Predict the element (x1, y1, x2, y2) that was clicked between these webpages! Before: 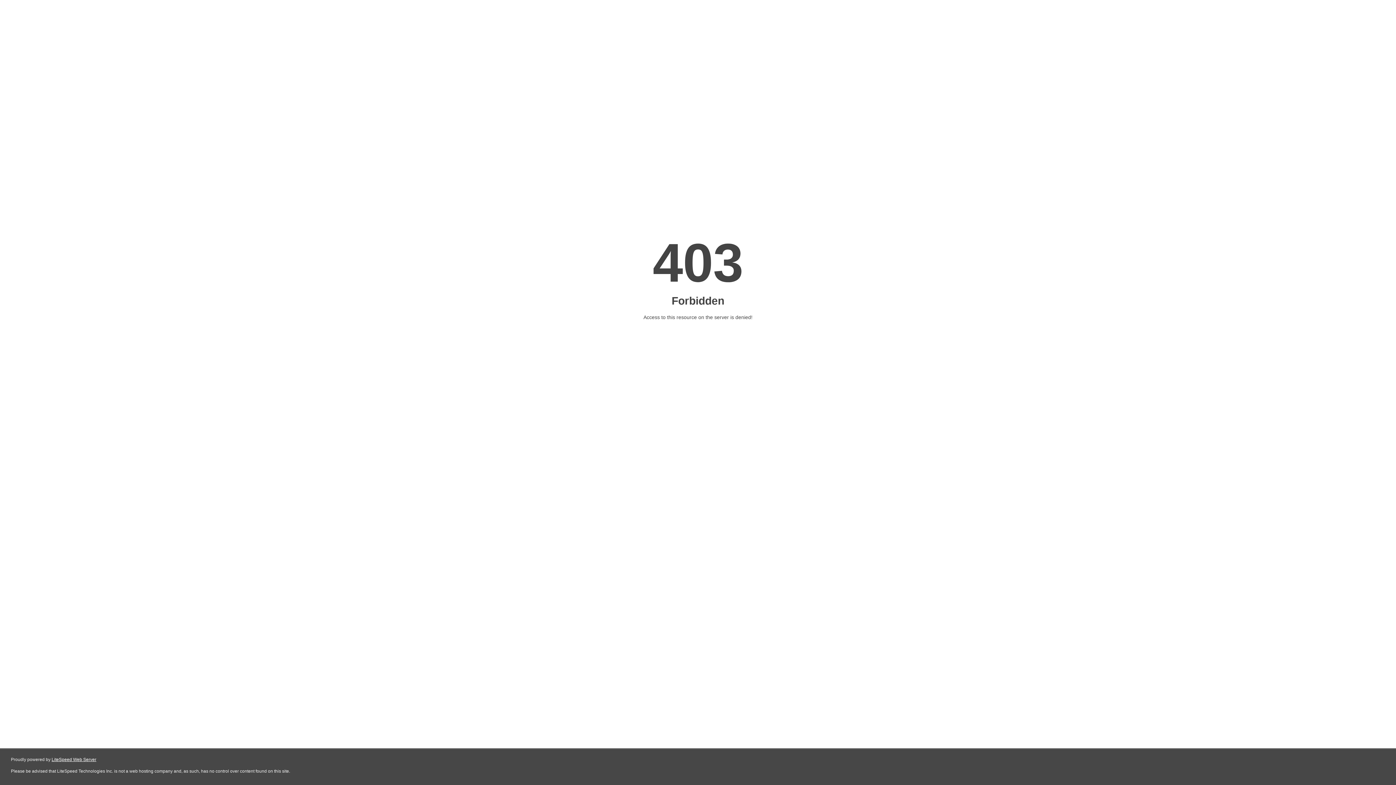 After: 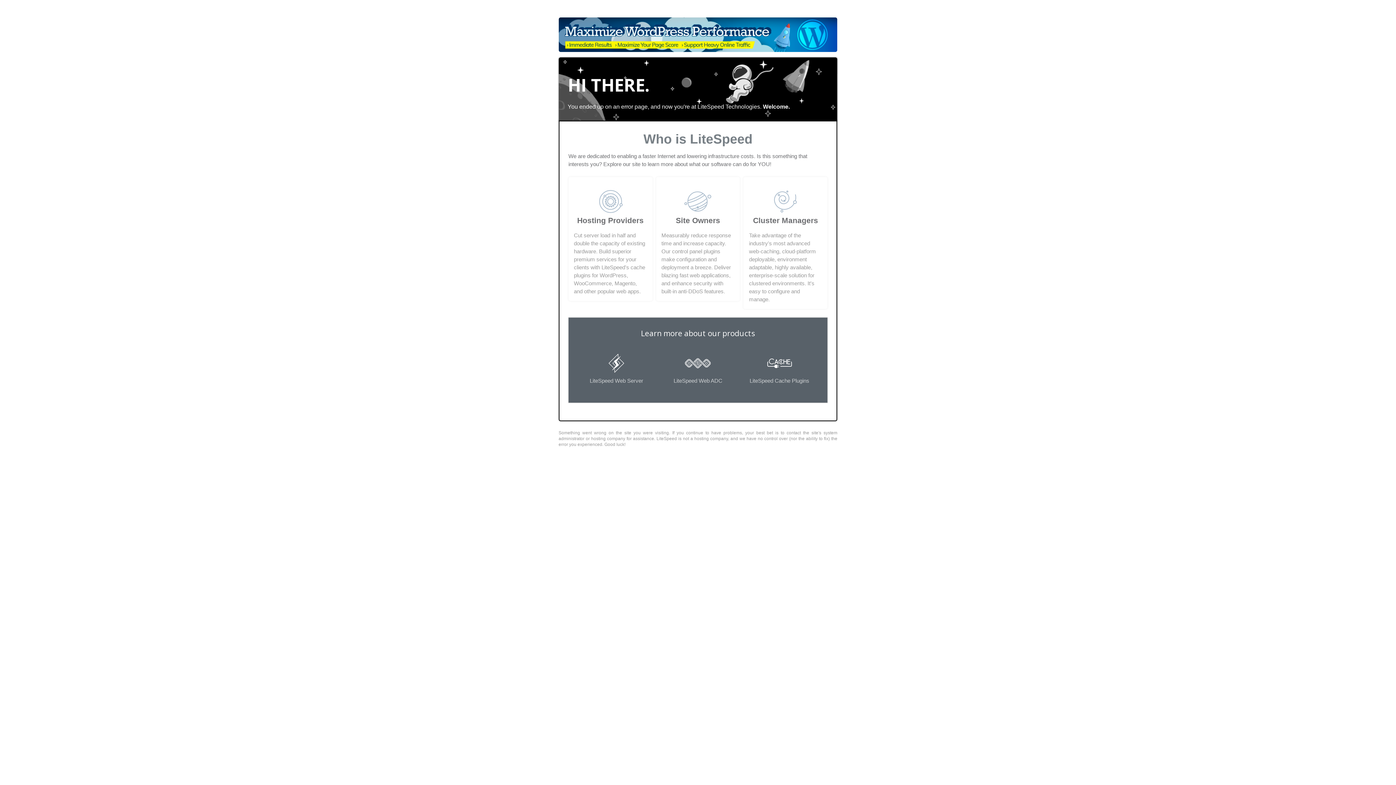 Action: bbox: (51, 757, 96, 762) label: LiteSpeed Web Server